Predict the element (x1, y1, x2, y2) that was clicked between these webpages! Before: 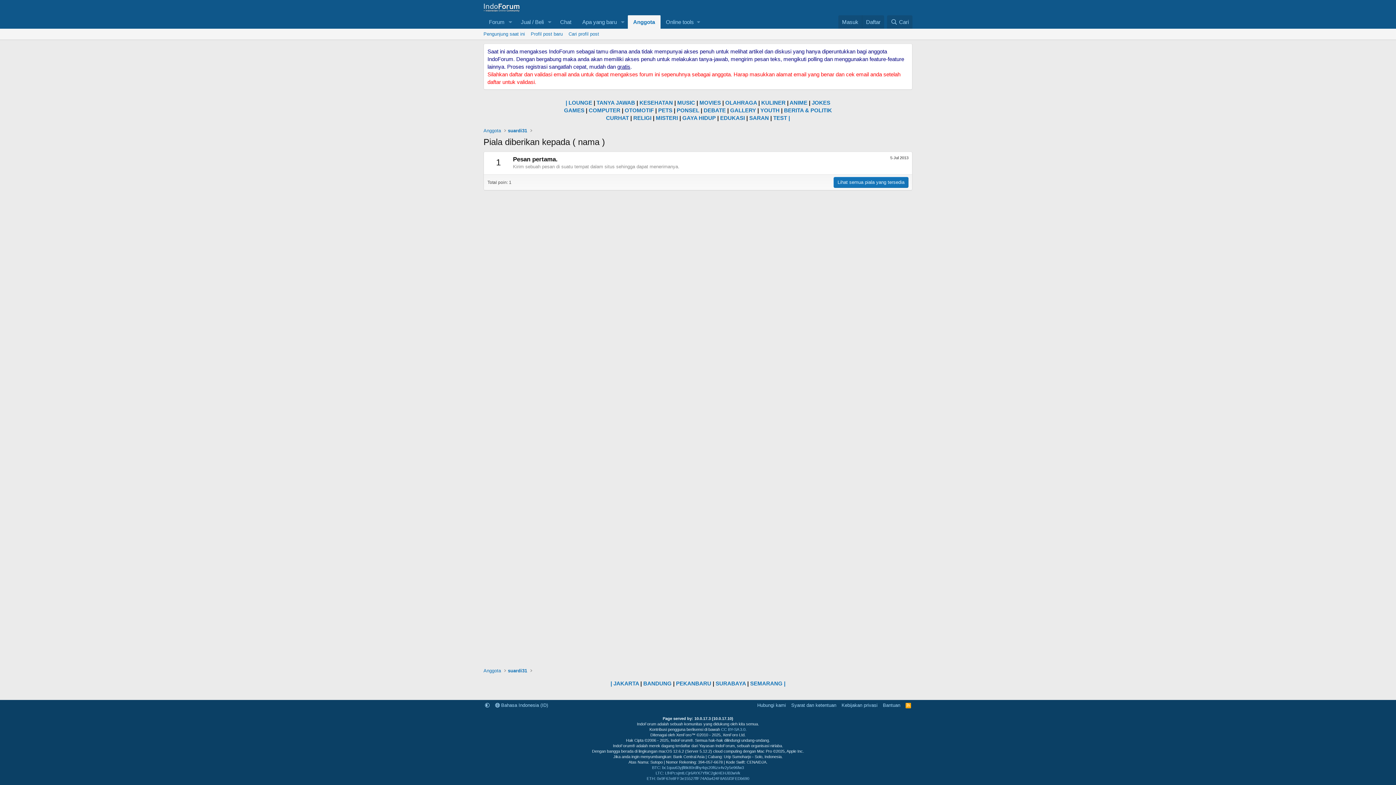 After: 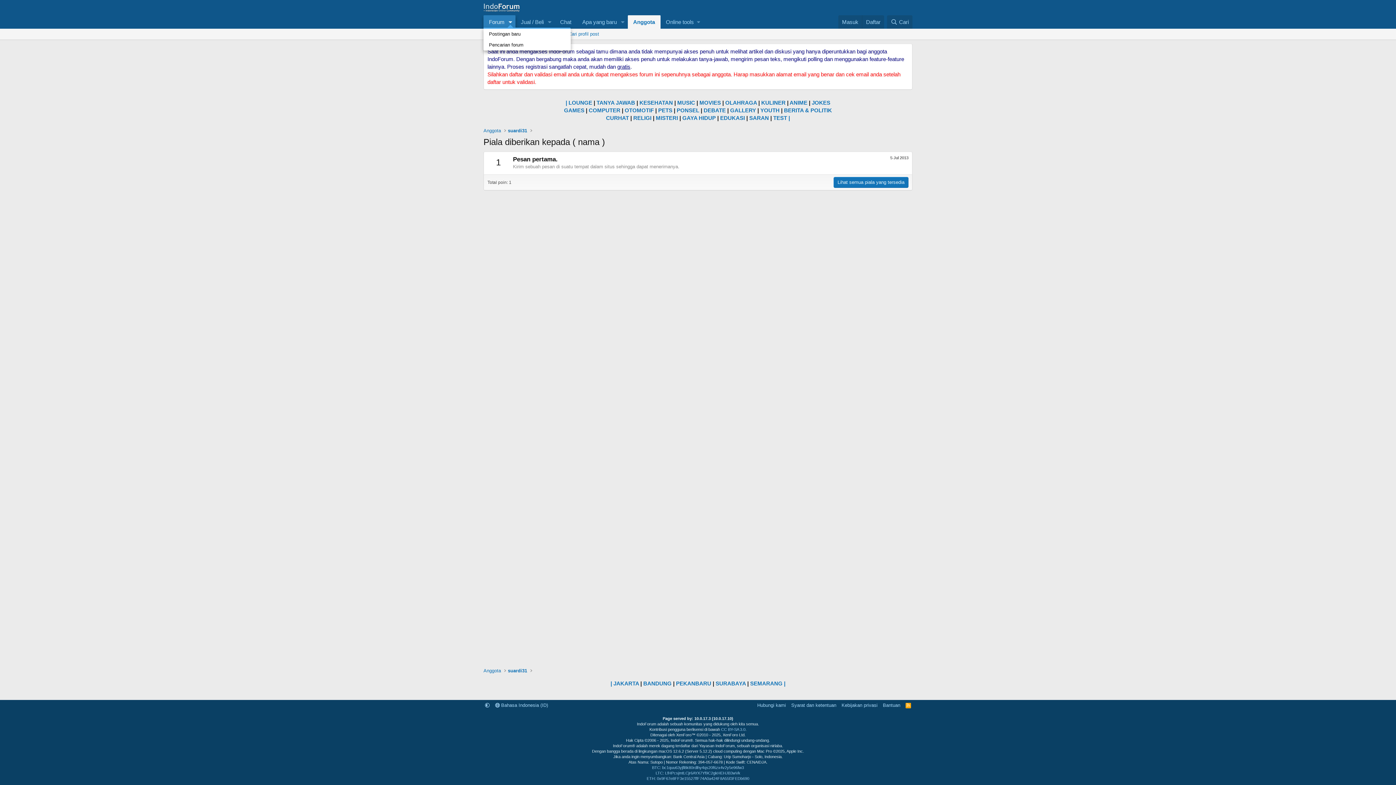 Action: bbox: (505, 15, 515, 28) label: Toggle expanded